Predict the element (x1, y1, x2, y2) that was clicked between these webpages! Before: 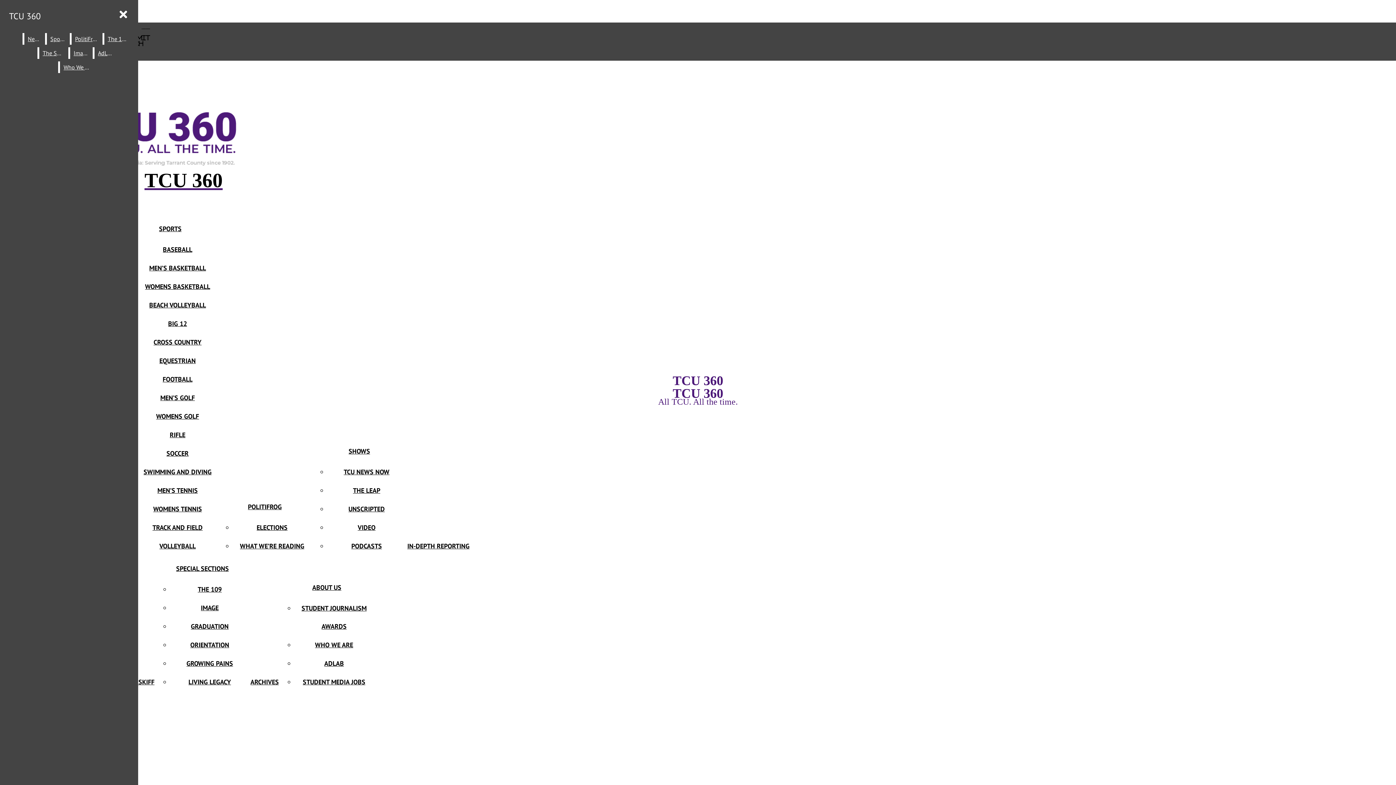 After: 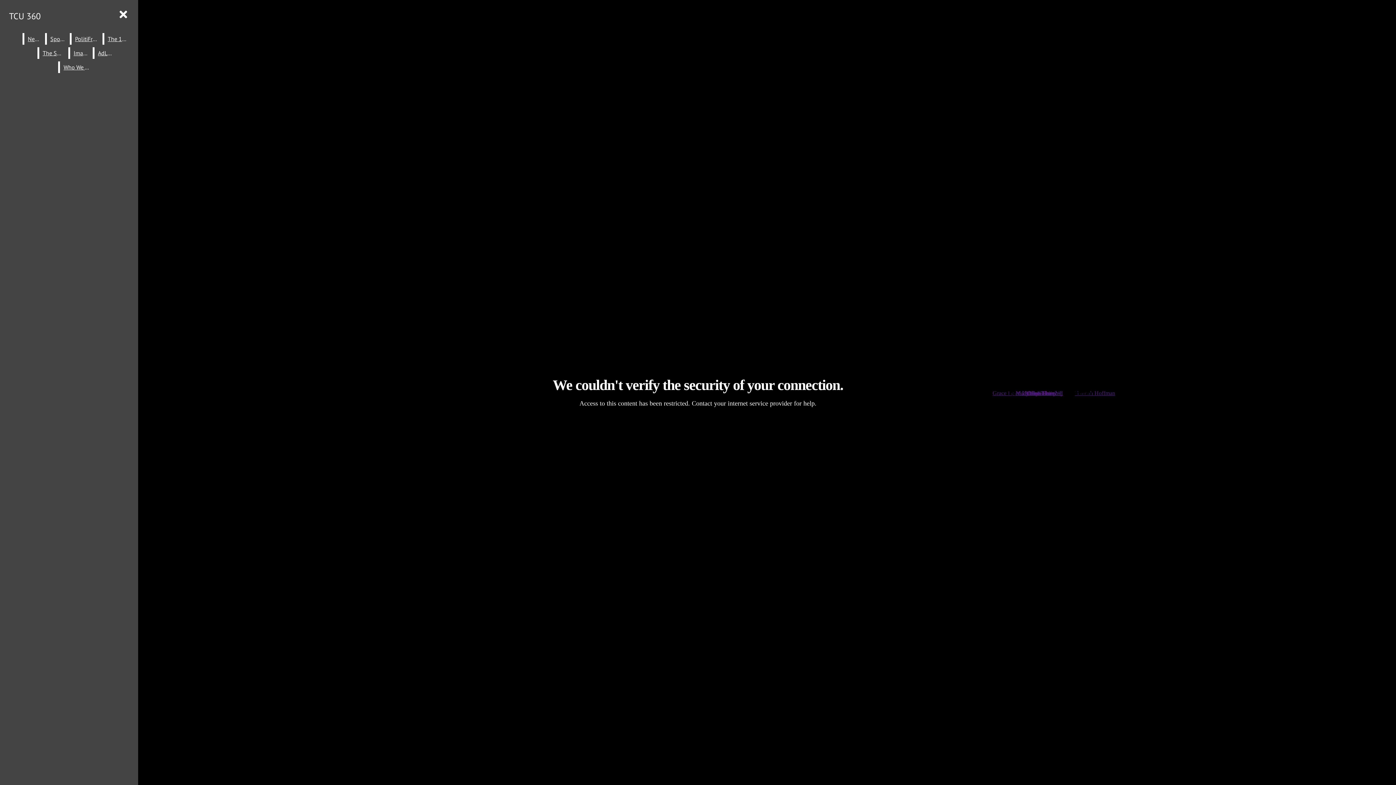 Action: label: TRACK AND FIELD bbox: (152, 523, 202, 532)